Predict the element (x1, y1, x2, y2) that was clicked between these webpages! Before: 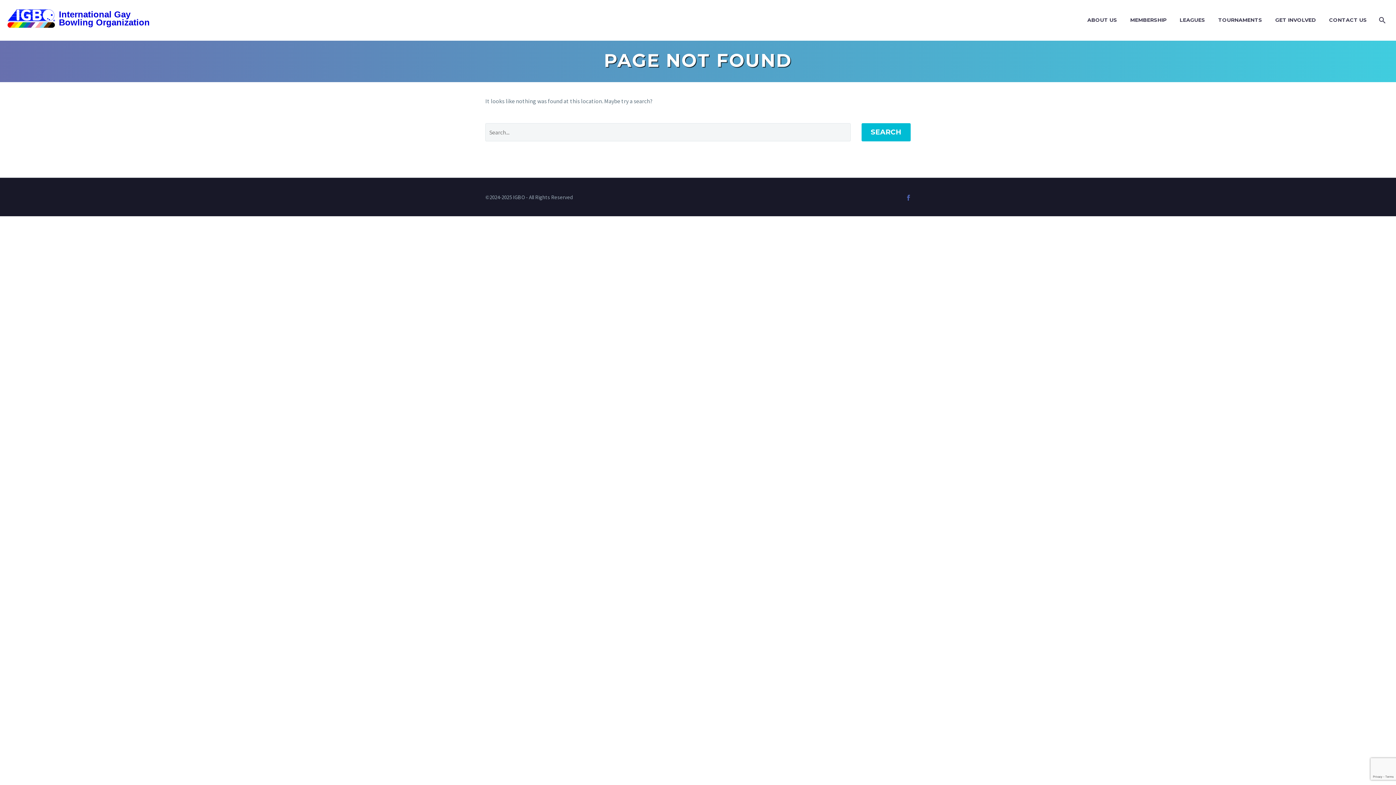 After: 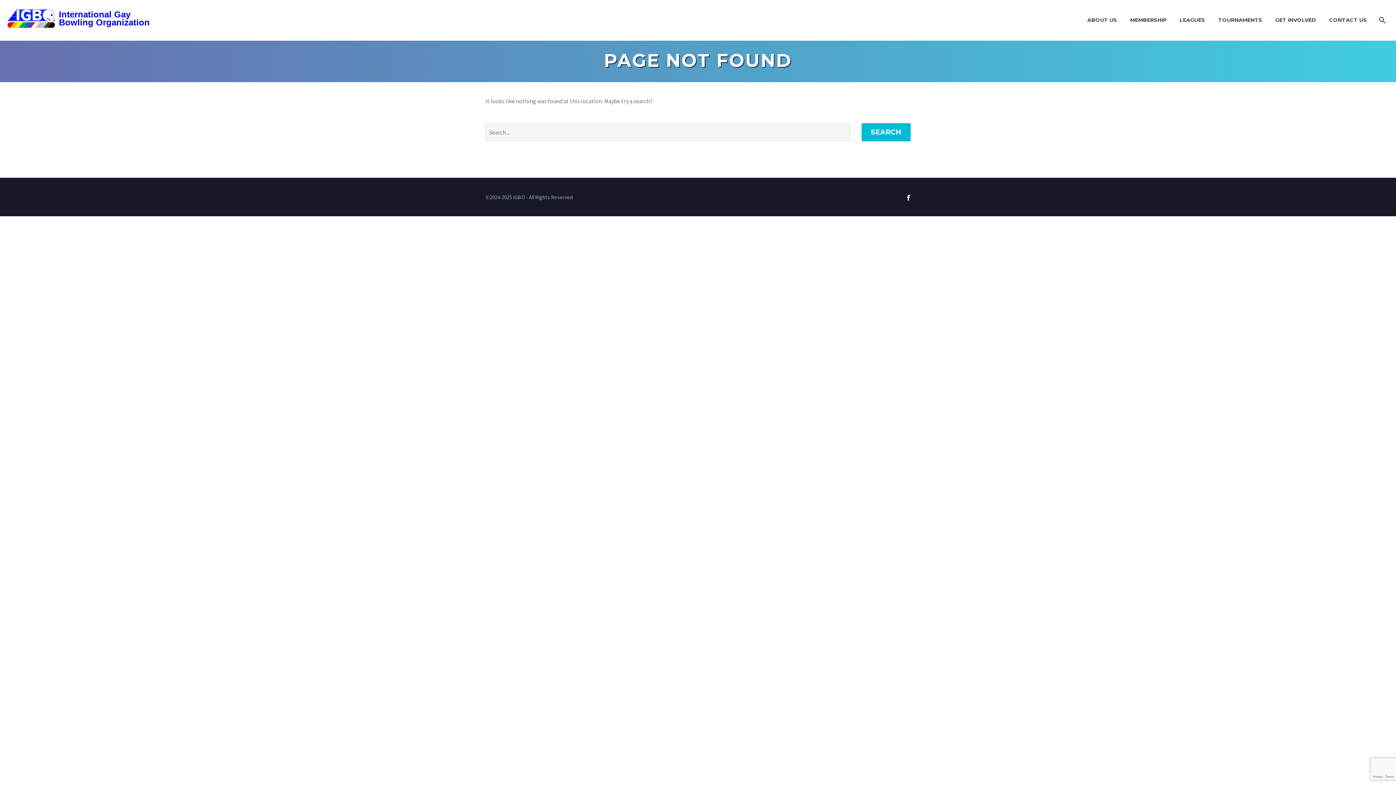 Action: bbox: (905, 194, 911, 200)